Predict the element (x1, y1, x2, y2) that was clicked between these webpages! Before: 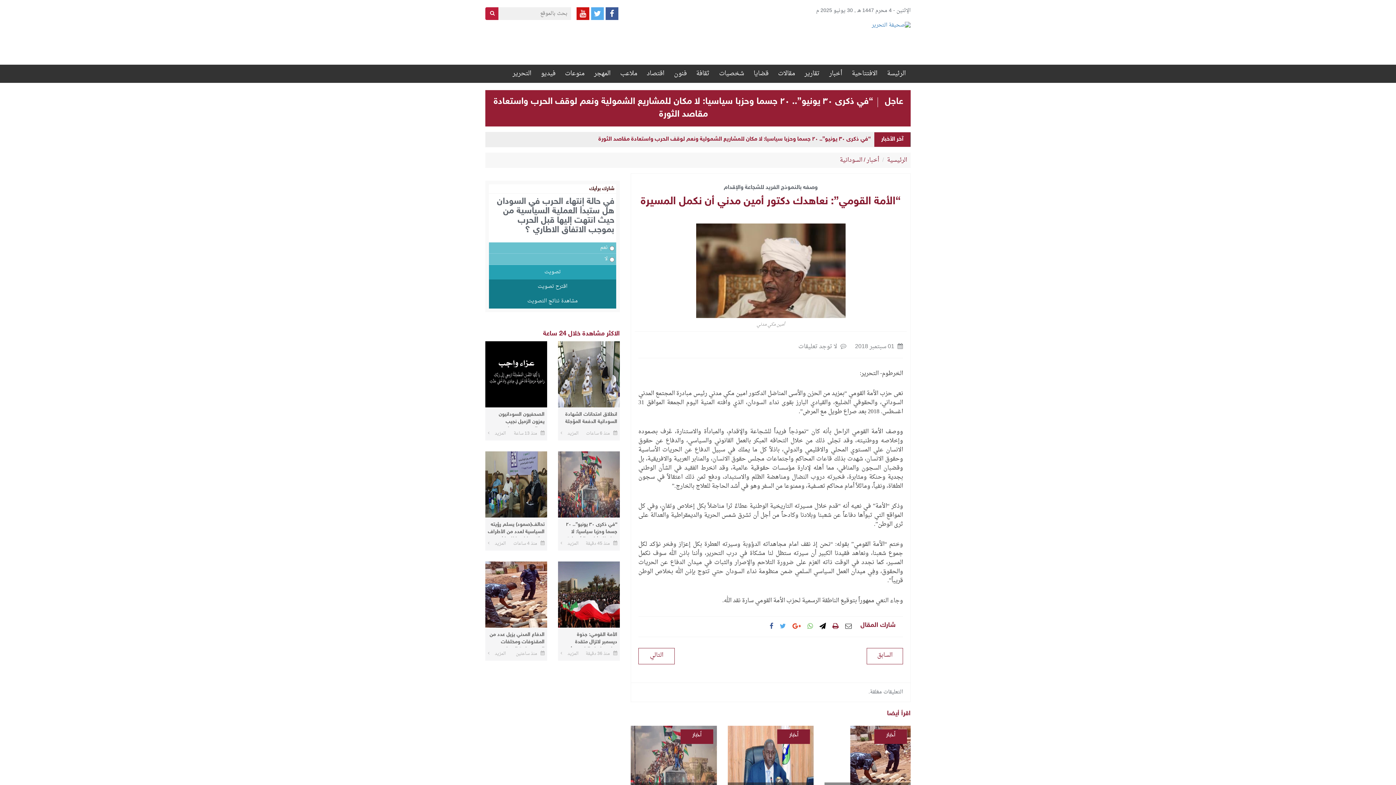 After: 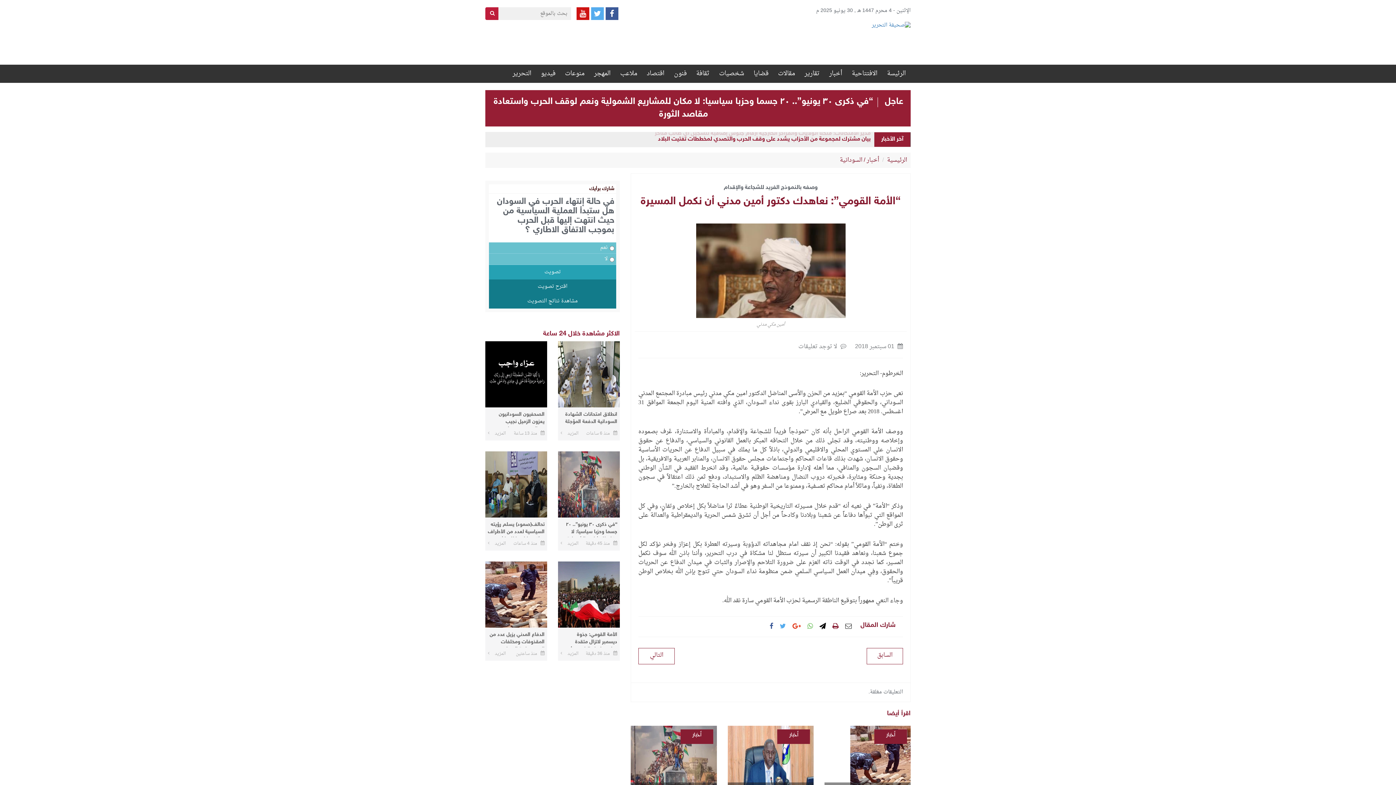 Action: bbox: (769, 622, 773, 631)